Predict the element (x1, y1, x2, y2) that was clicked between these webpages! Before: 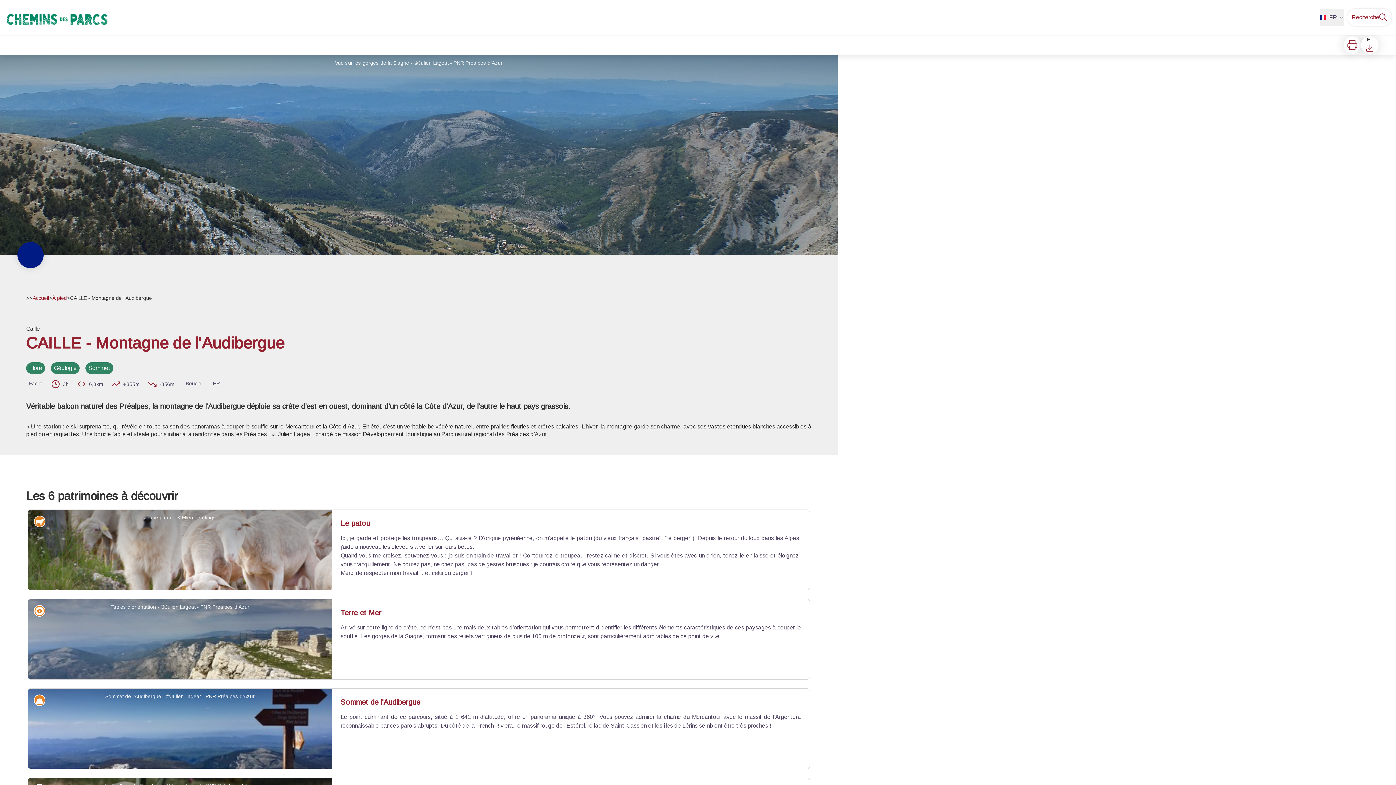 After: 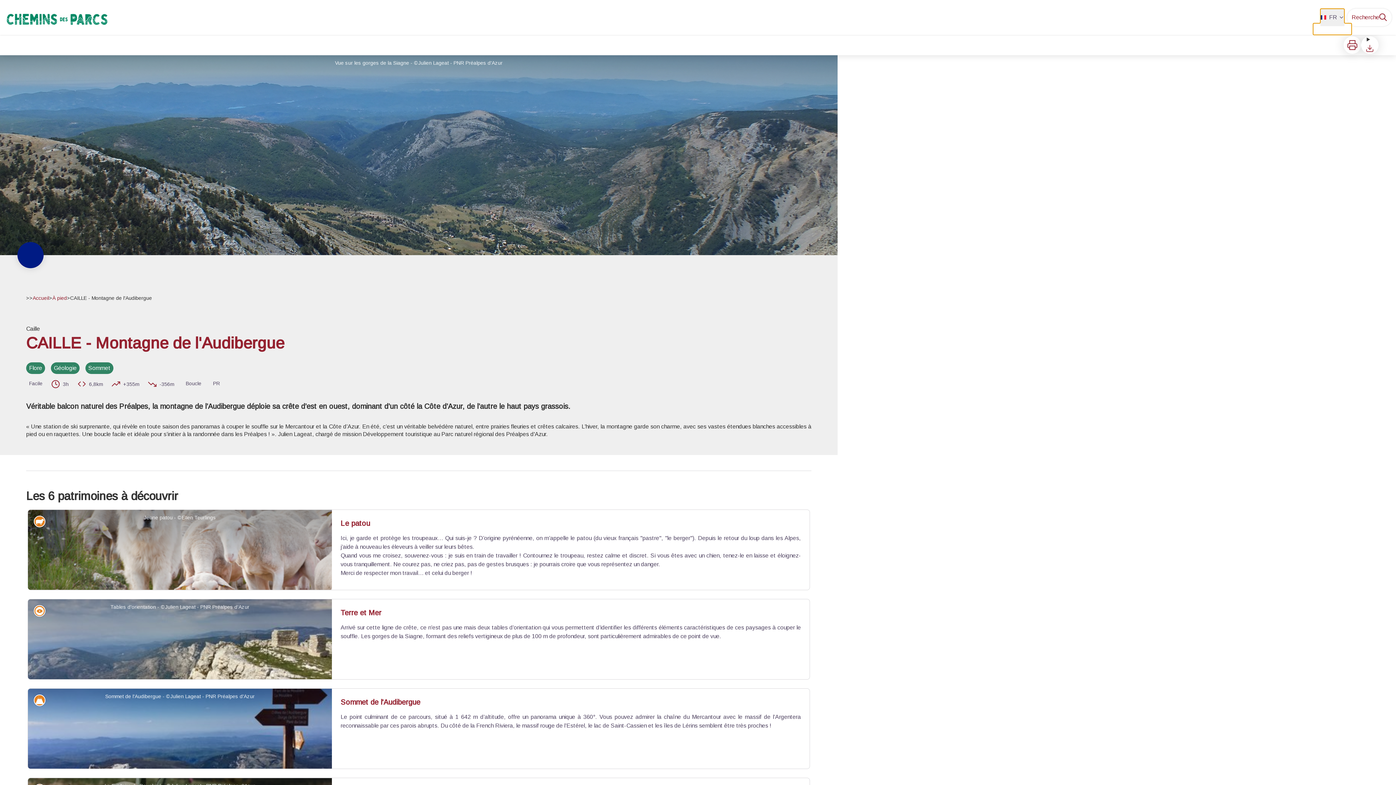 Action: label: FR bbox: (1320, 8, 1344, 26)